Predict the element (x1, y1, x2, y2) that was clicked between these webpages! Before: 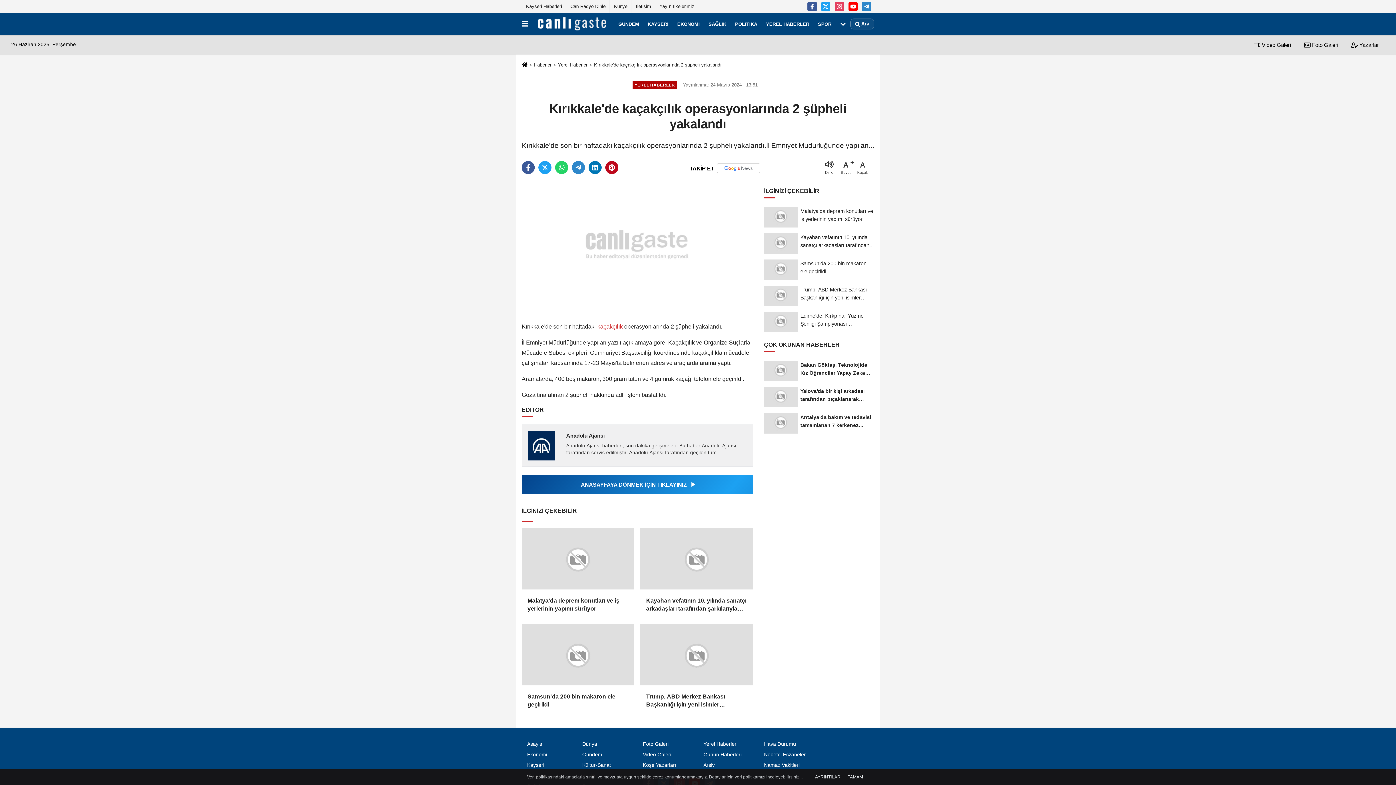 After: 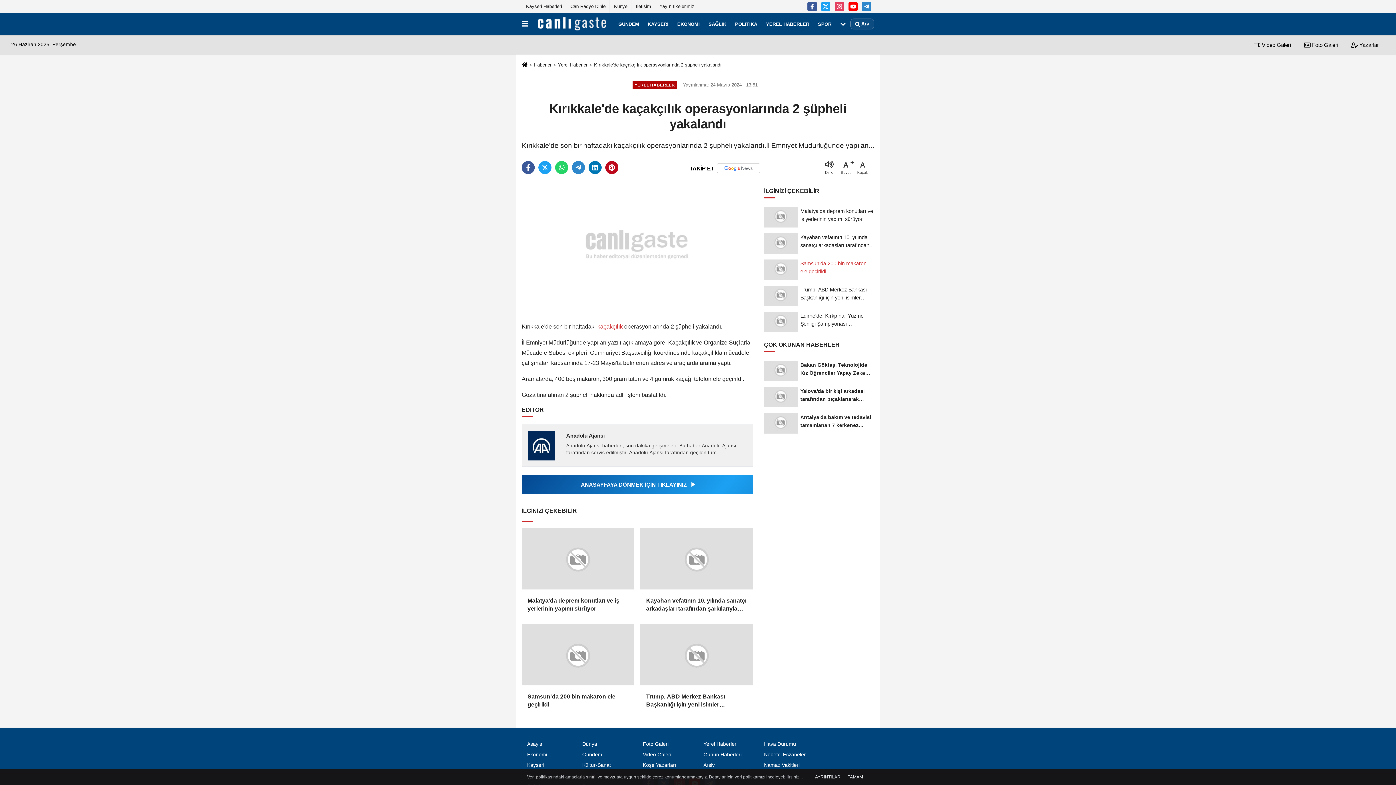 Action: bbox: (764, 256, 874, 282) label: Samsun'da 200 bin makaron ele geçirildi